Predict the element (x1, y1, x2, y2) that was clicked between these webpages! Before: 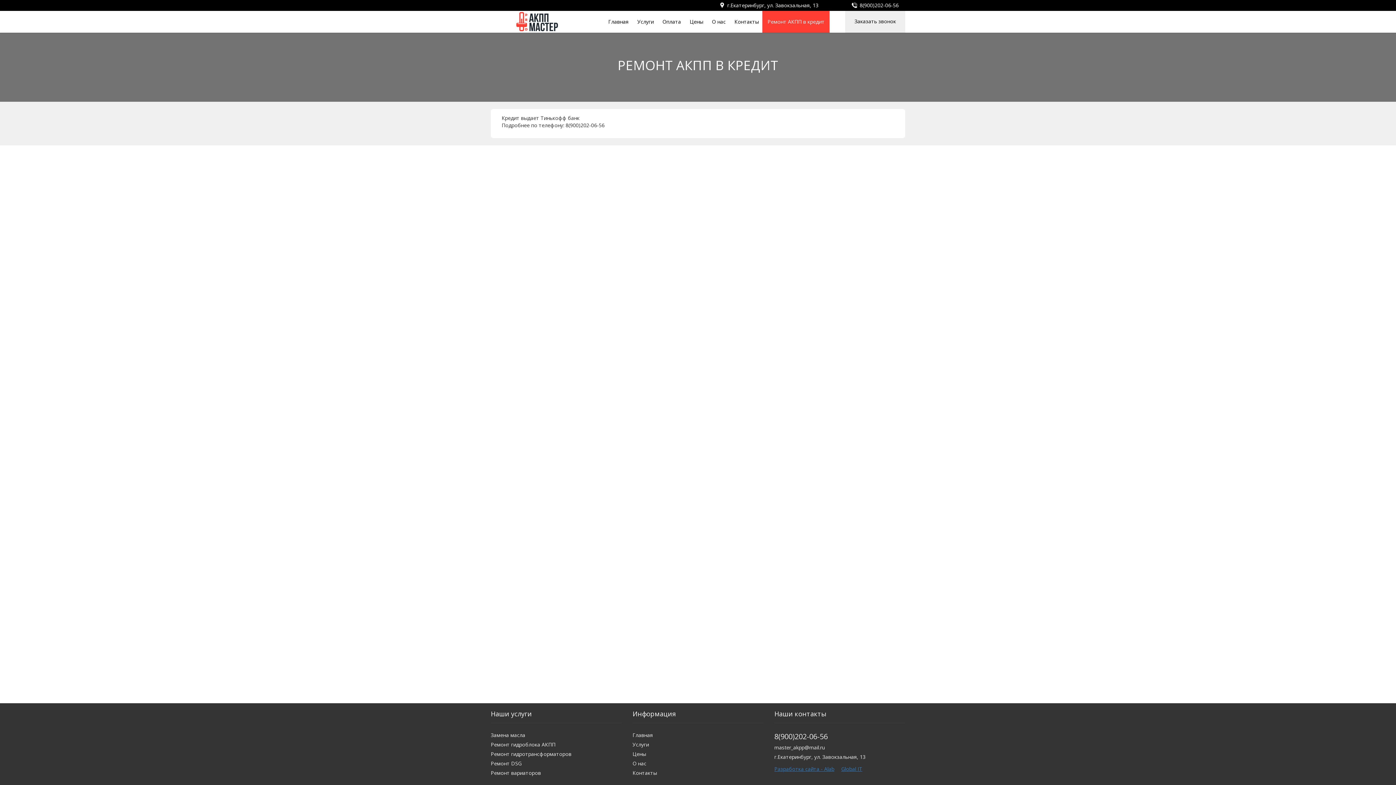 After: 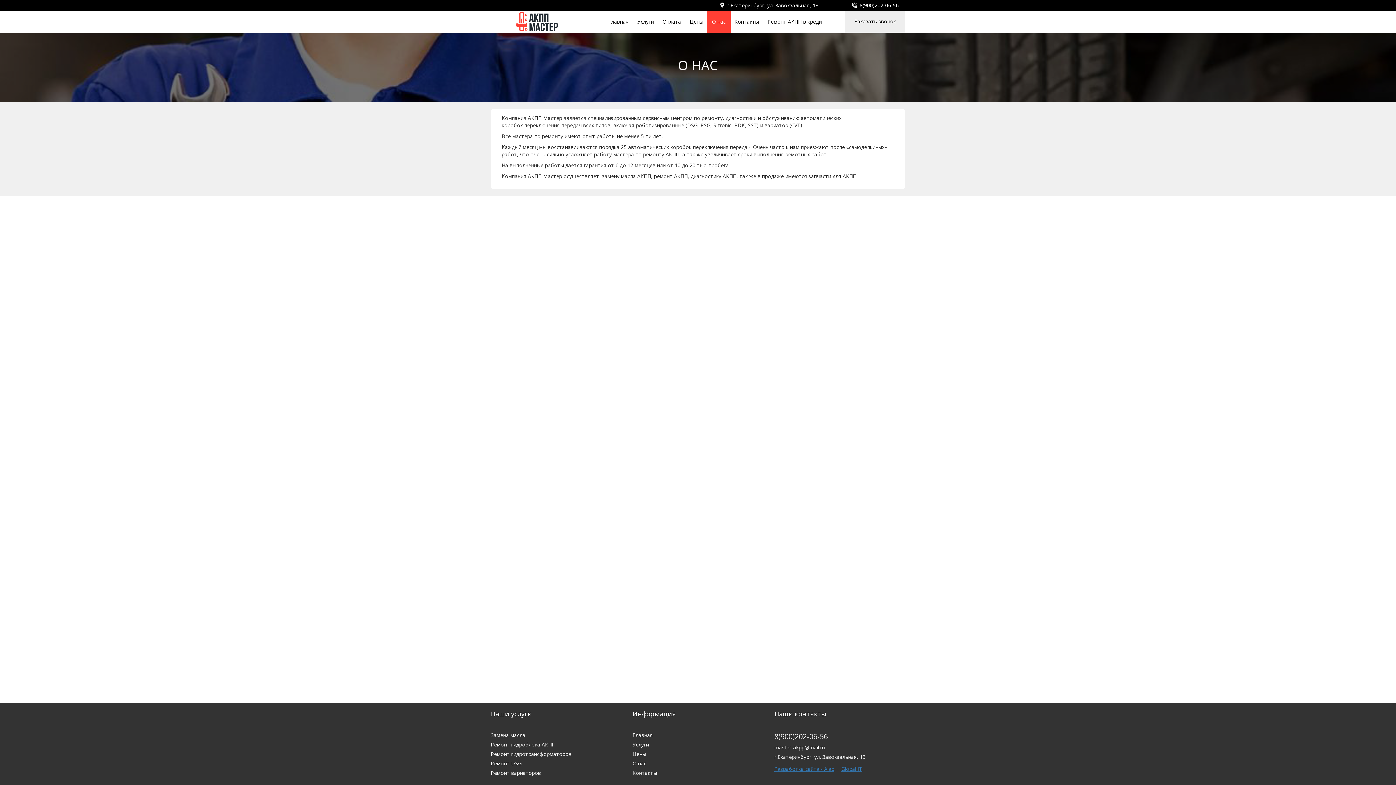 Action: label: О нас bbox: (632, 760, 646, 767)